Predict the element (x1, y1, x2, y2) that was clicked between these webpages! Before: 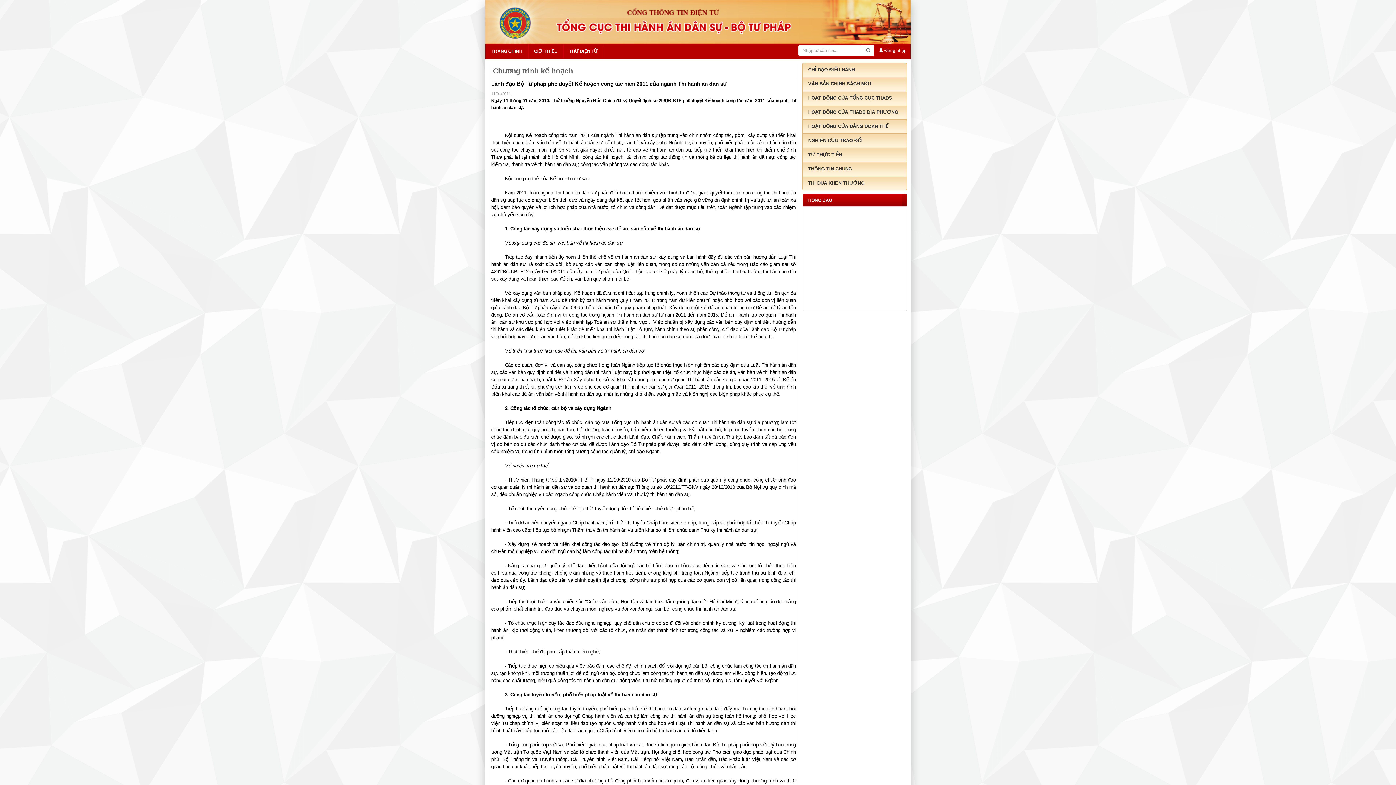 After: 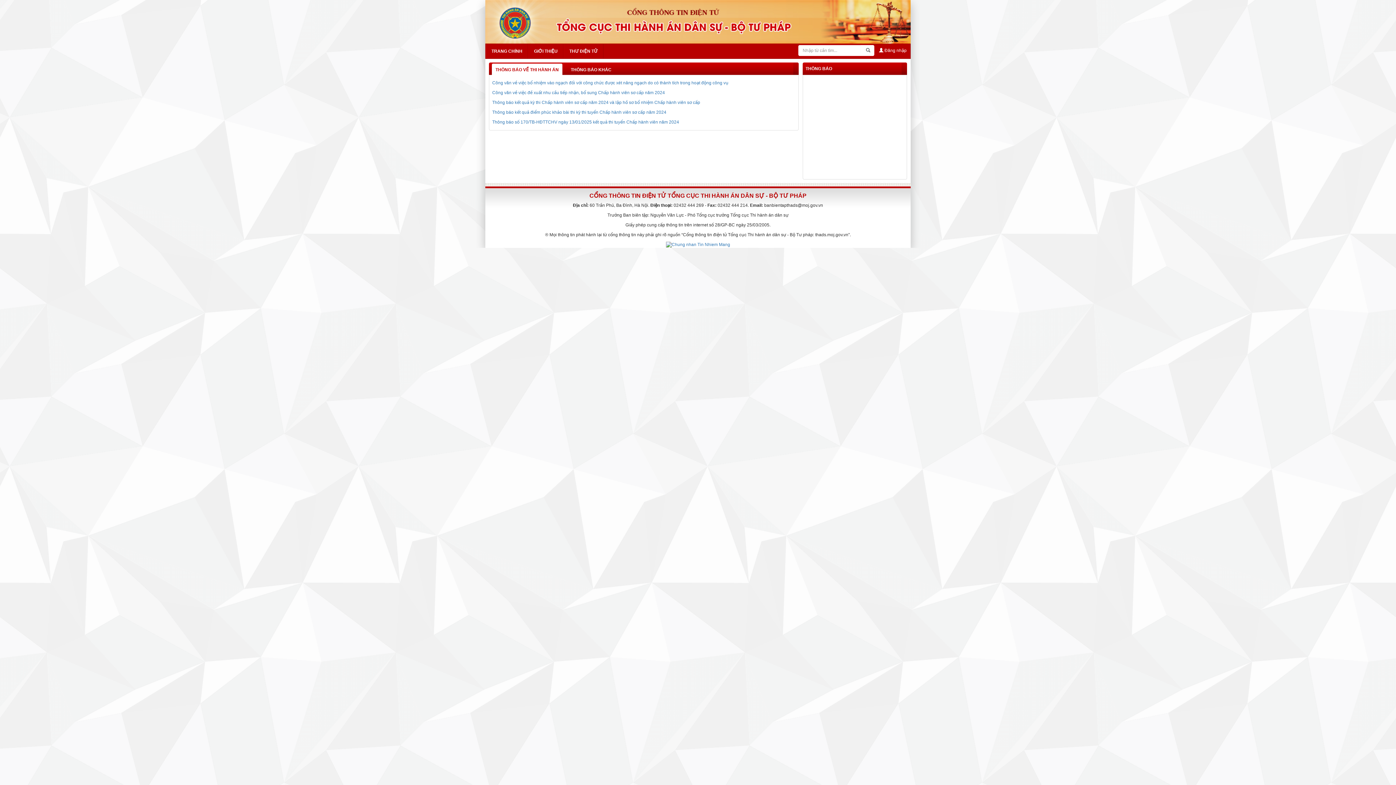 Action: label: THÔNG BÁO bbox: (805, 197, 832, 202)